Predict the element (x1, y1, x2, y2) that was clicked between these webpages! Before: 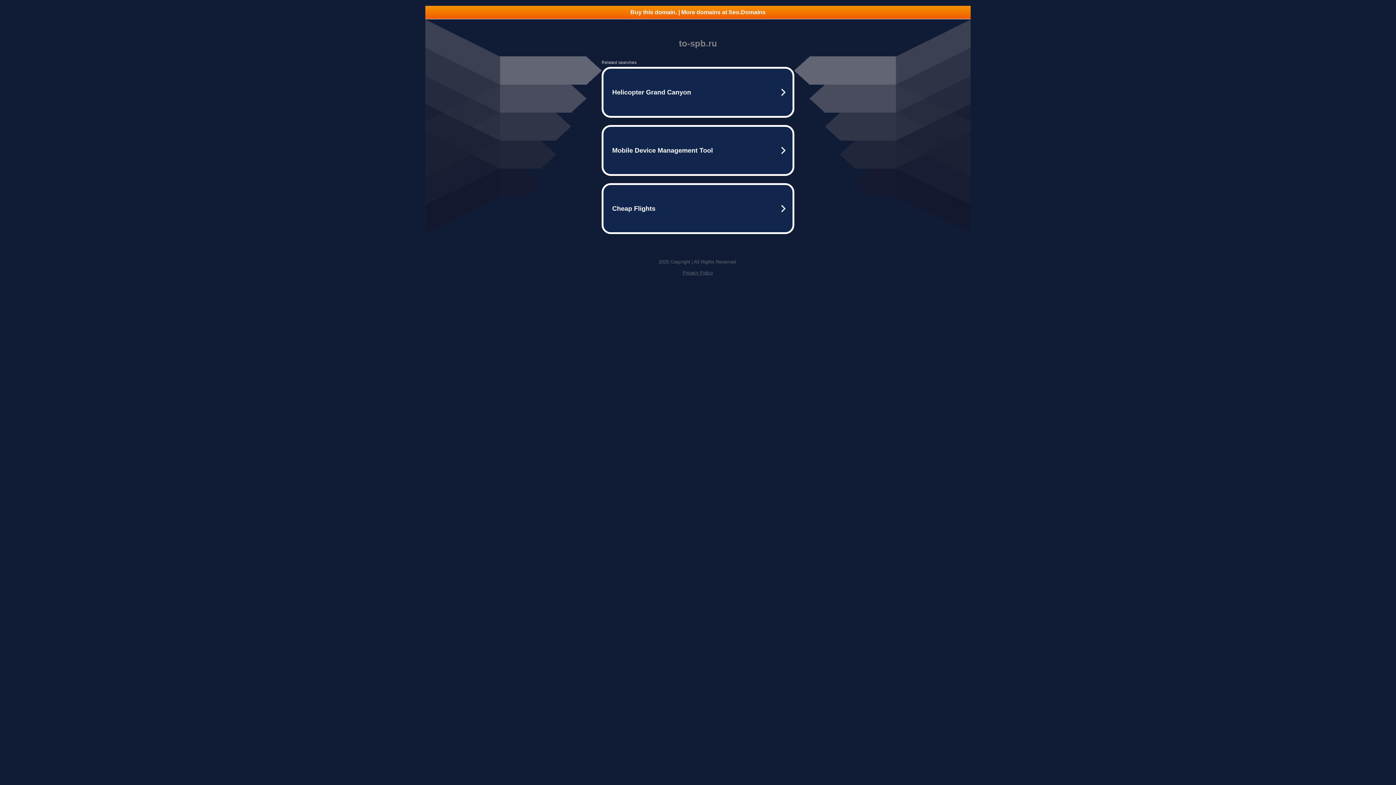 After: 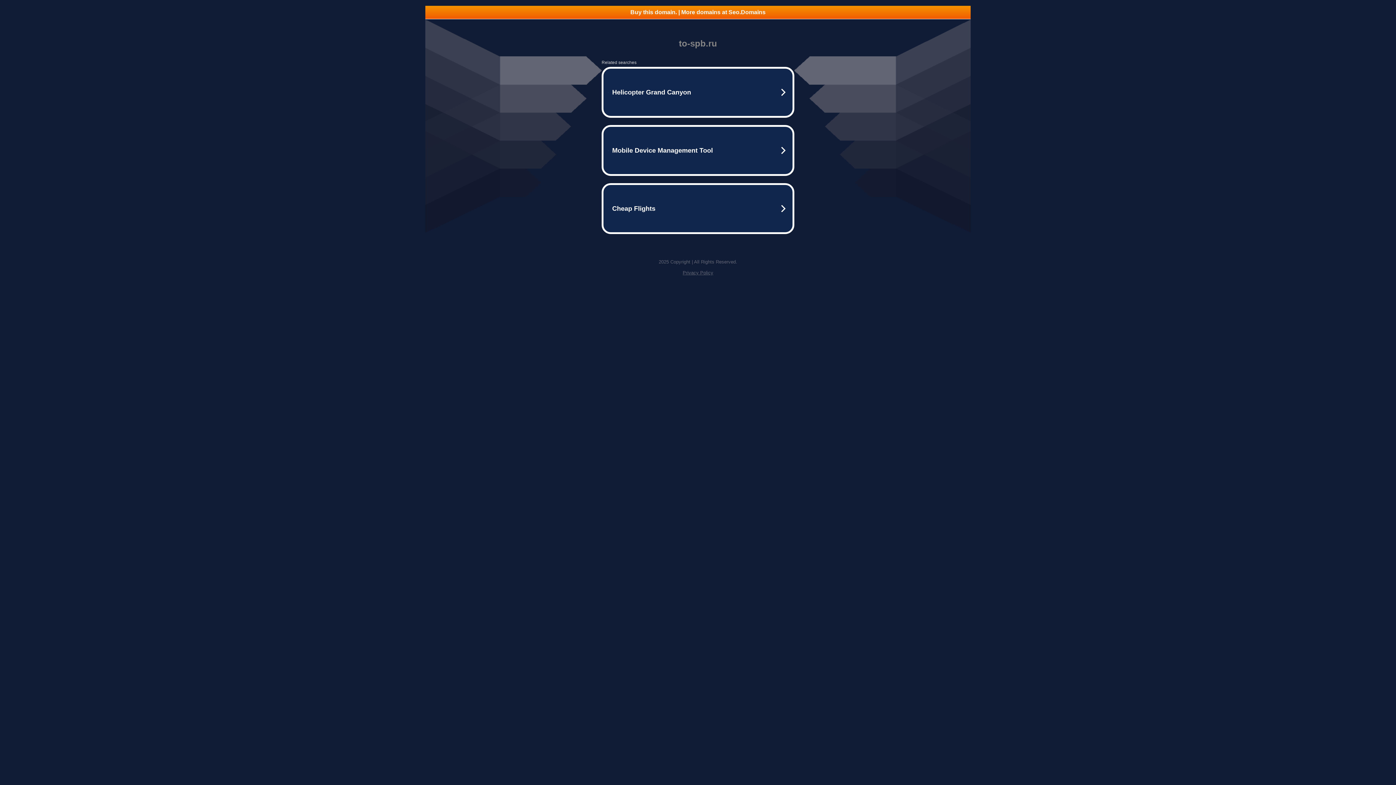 Action: label: Privacy Policy bbox: (682, 270, 713, 275)